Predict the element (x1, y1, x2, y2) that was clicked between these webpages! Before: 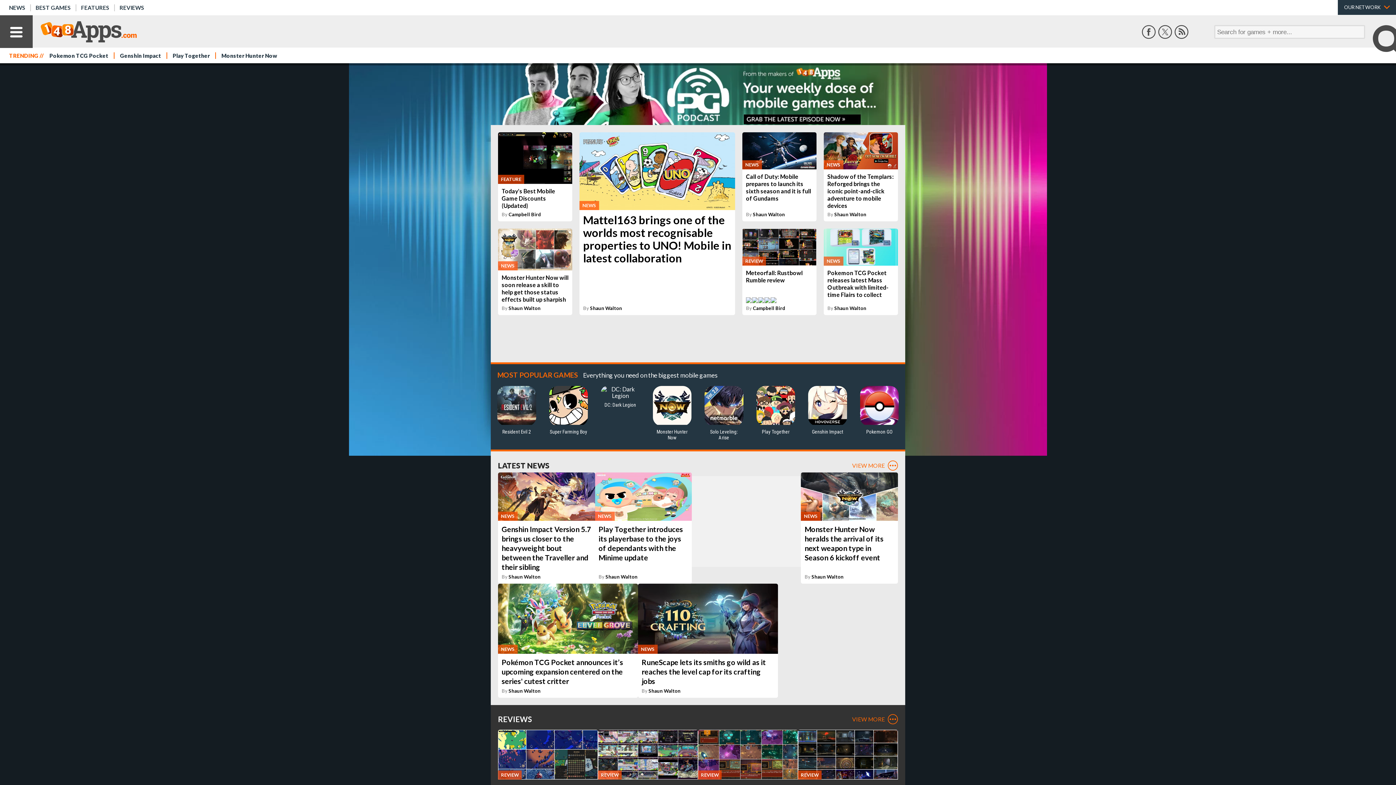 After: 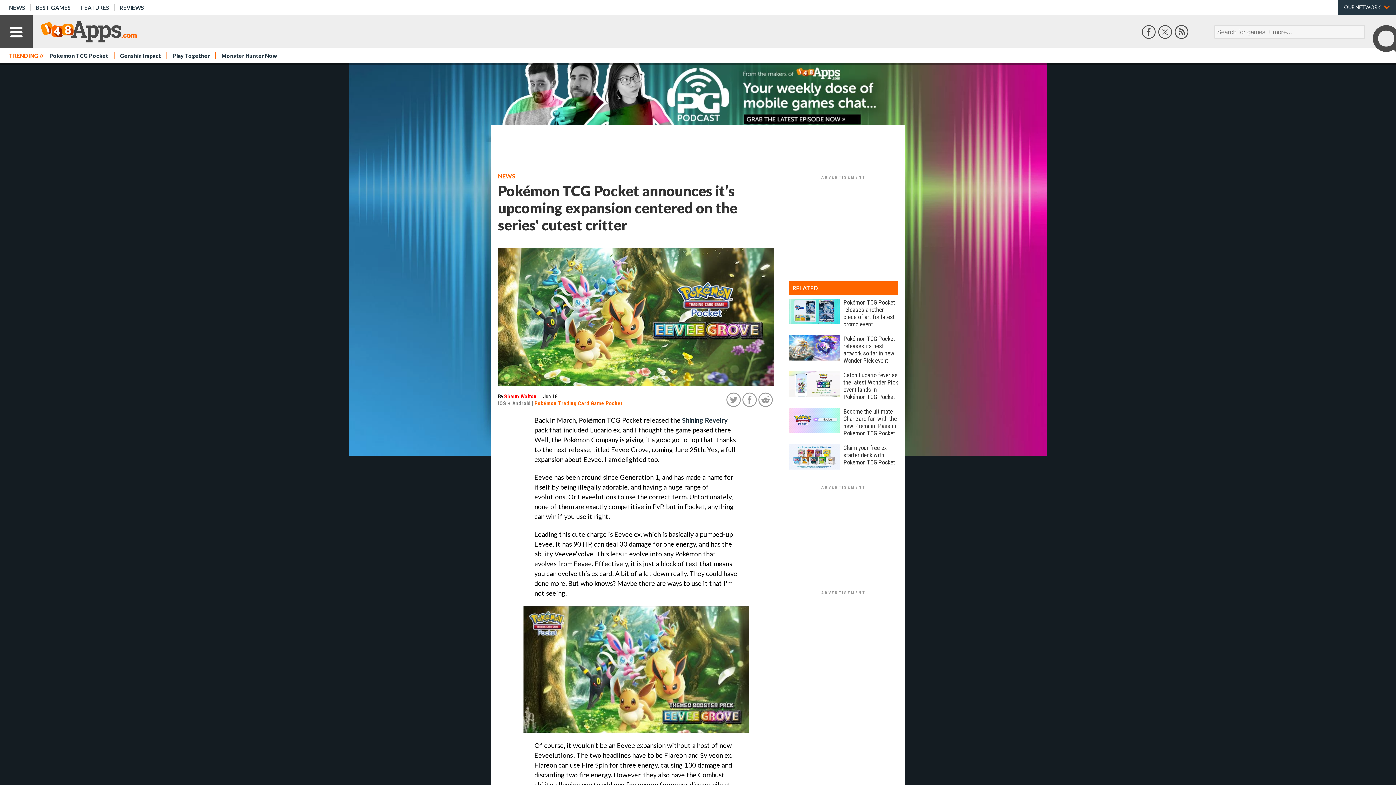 Action: bbox: (498, 584, 638, 698) label: NEWS
Pokémon TCG Pocket announces it’s upcoming expansion centered on the series' cutest critter
By Shaun Walton